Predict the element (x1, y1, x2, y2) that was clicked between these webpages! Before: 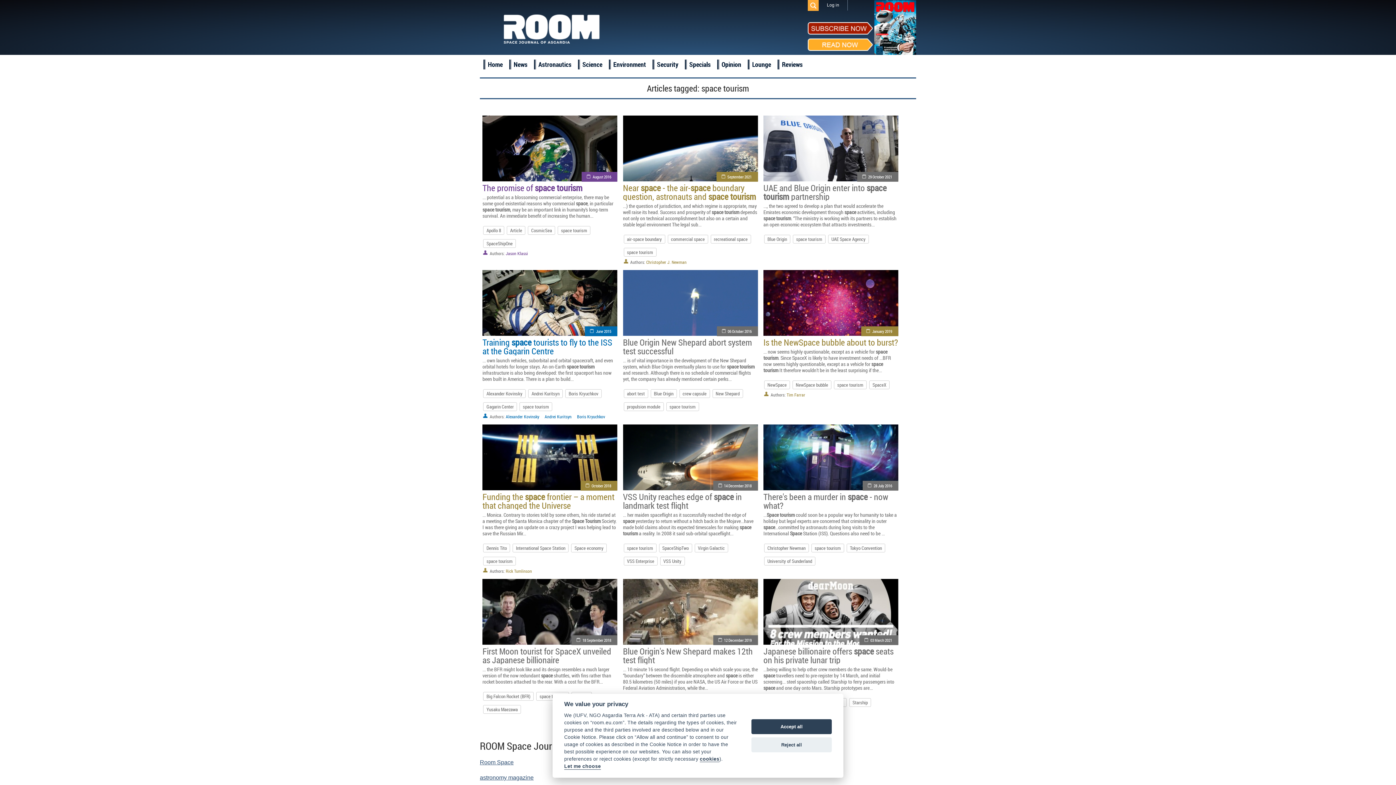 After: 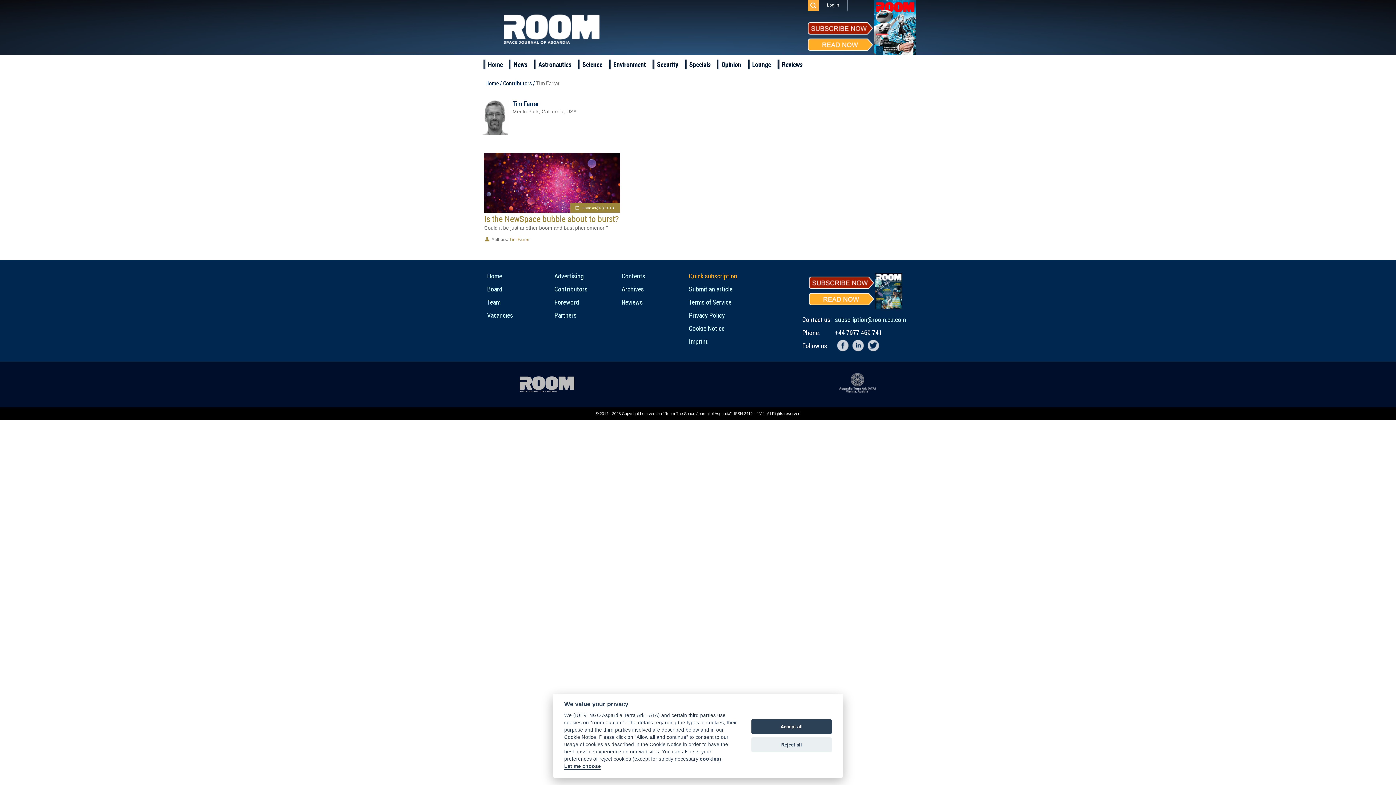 Action: label: Tim Farrar bbox: (786, 392, 805, 397)